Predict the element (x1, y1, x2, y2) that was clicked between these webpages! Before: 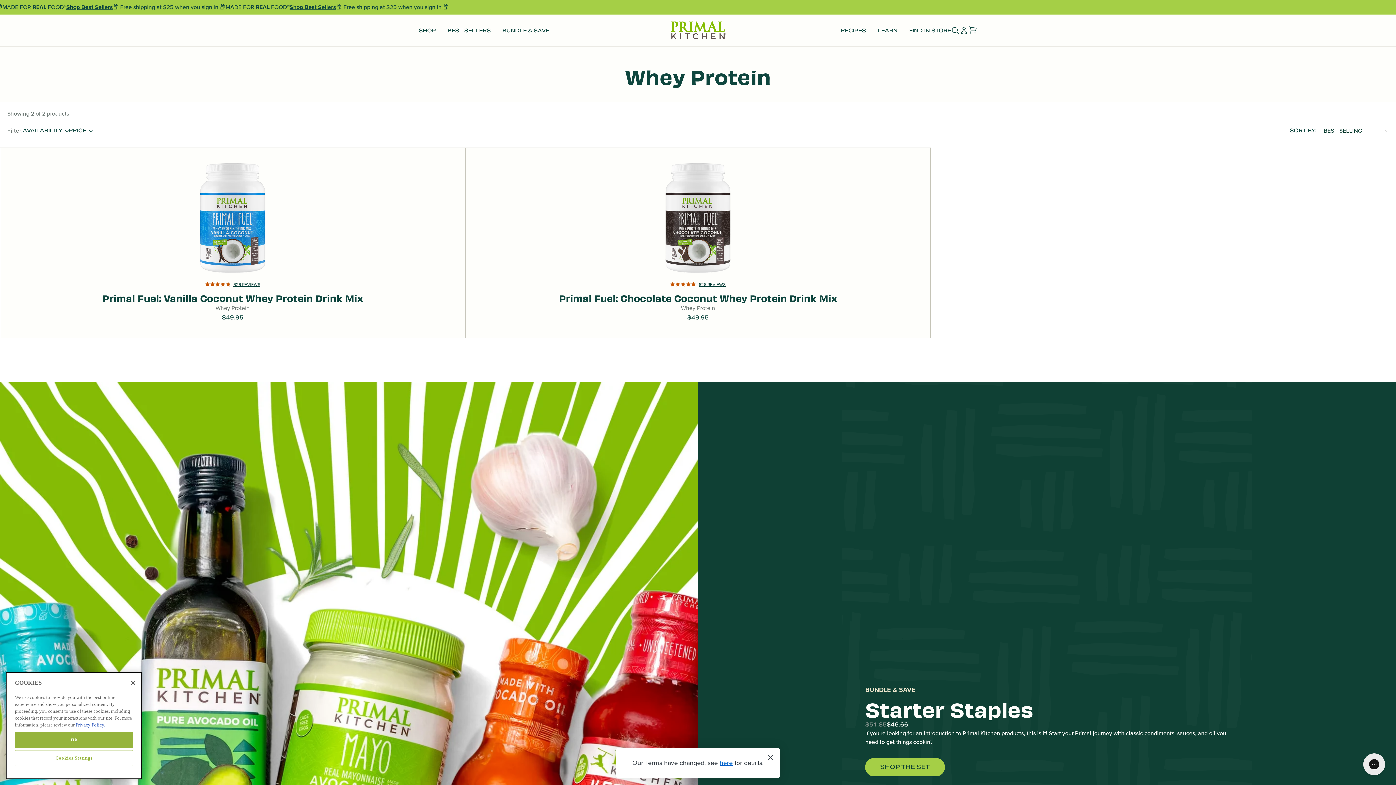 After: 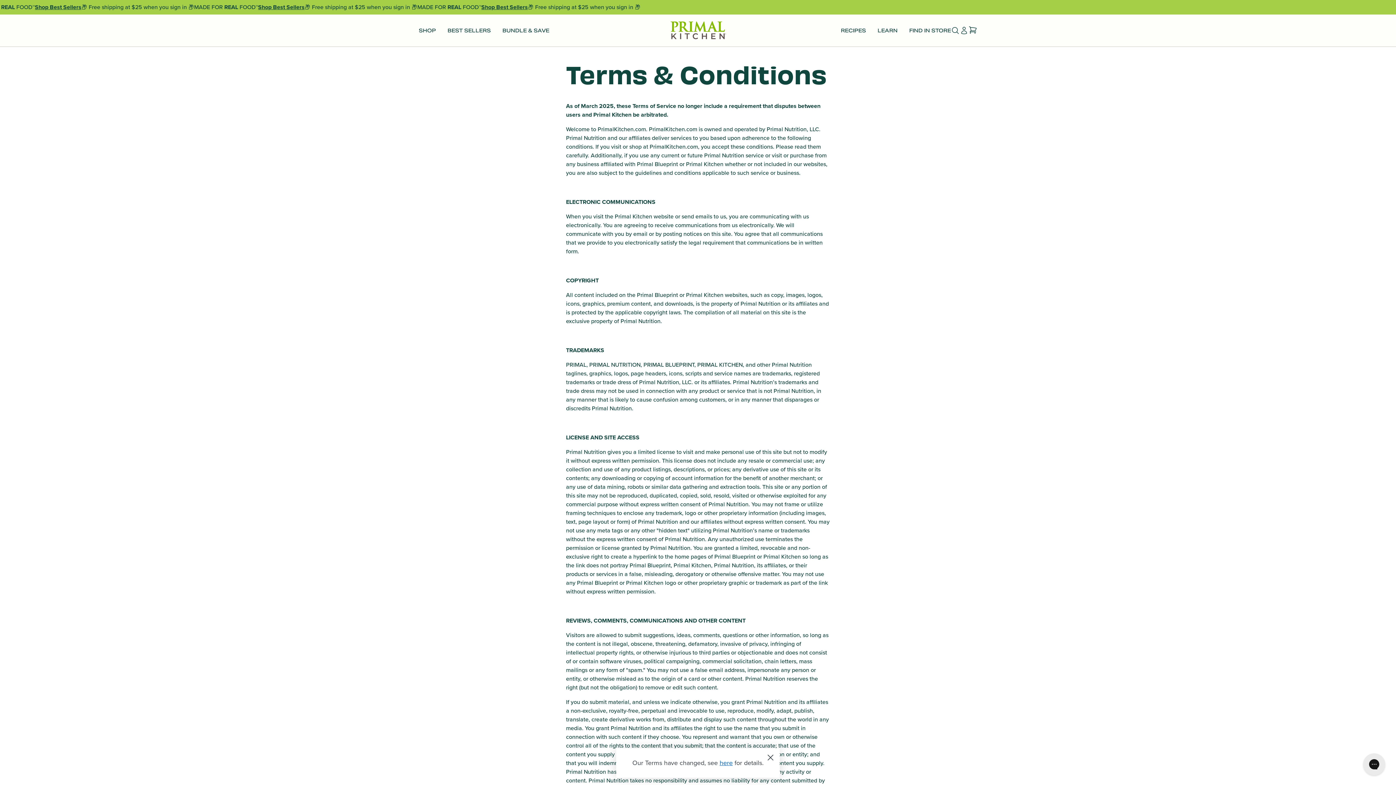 Action: label: here bbox: (719, 758, 732, 768)